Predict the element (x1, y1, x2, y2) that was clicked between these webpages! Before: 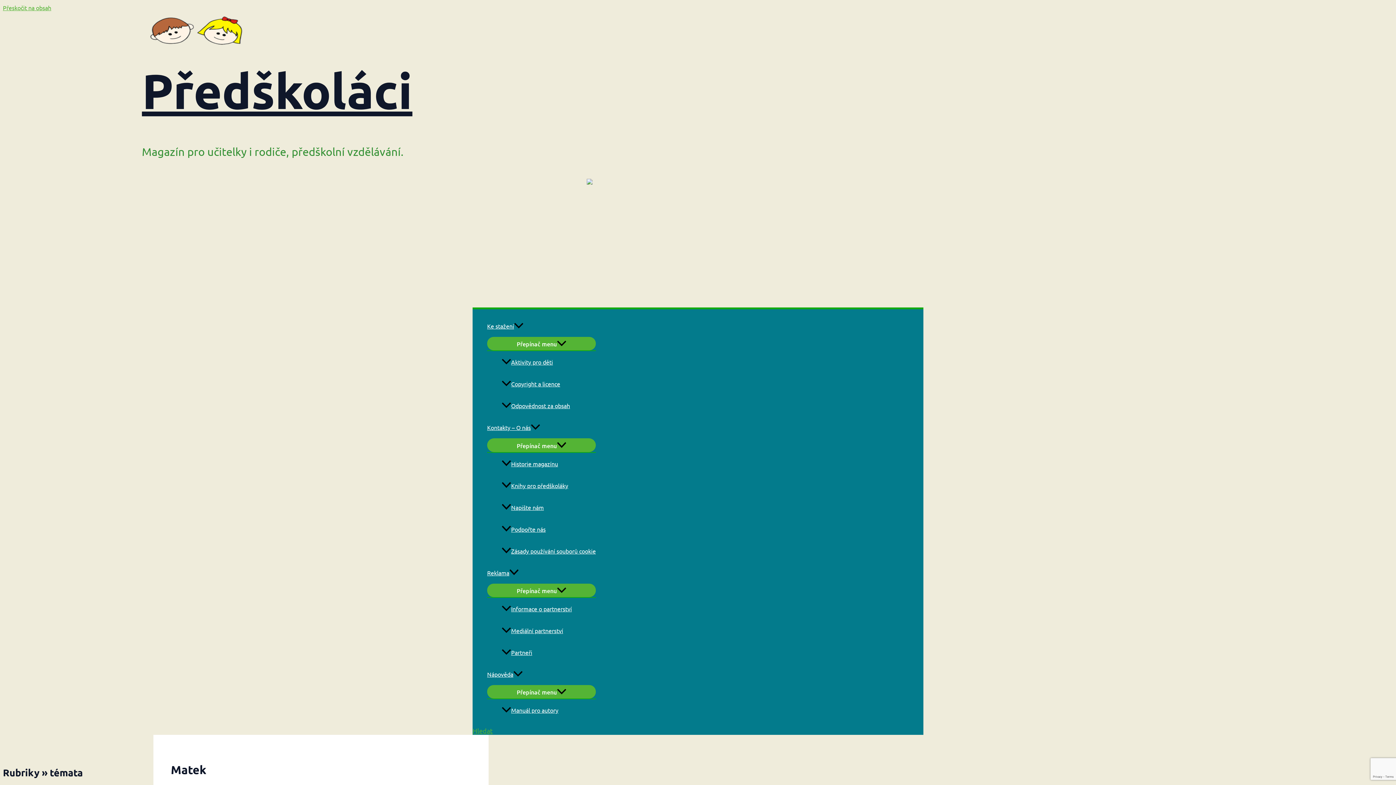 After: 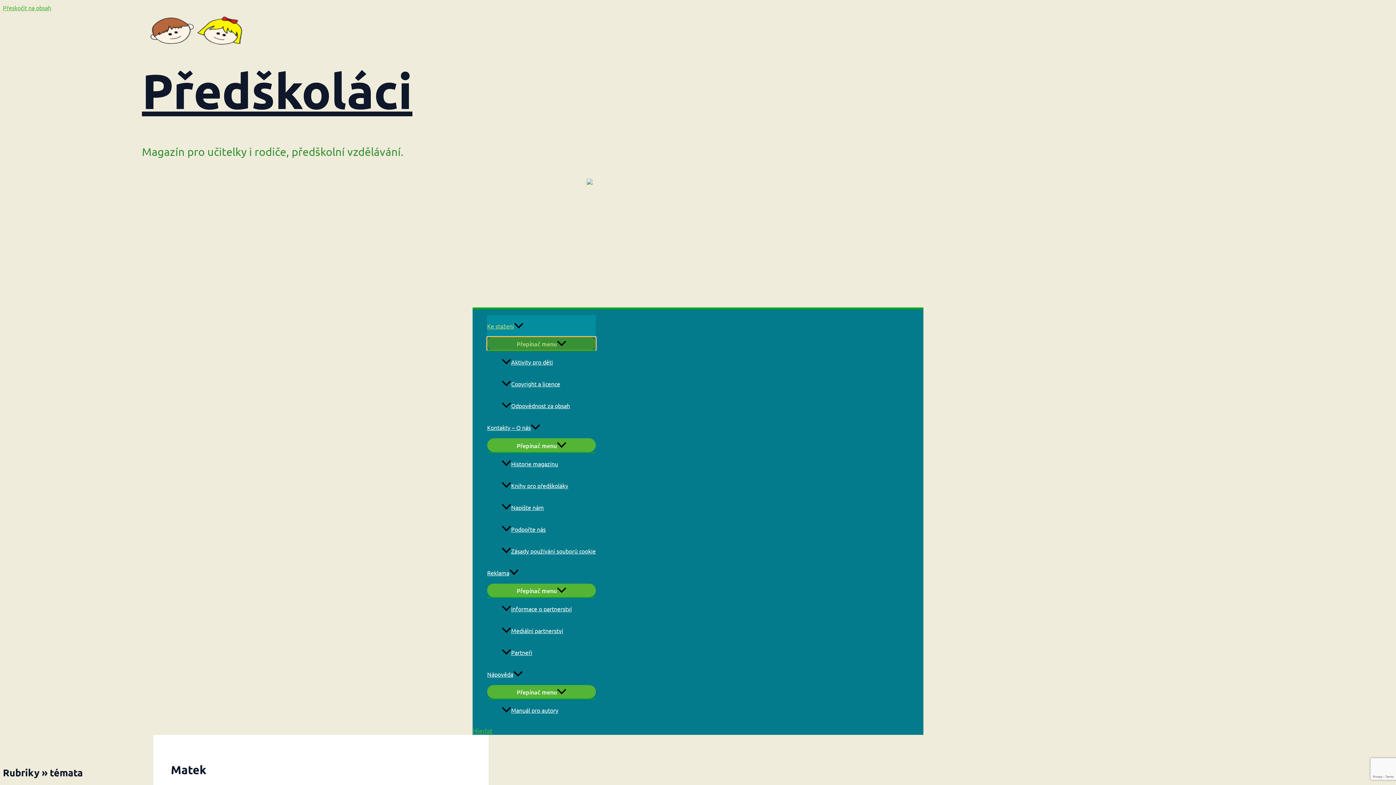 Action: label: Přepínač menu bbox: (487, 337, 596, 350)